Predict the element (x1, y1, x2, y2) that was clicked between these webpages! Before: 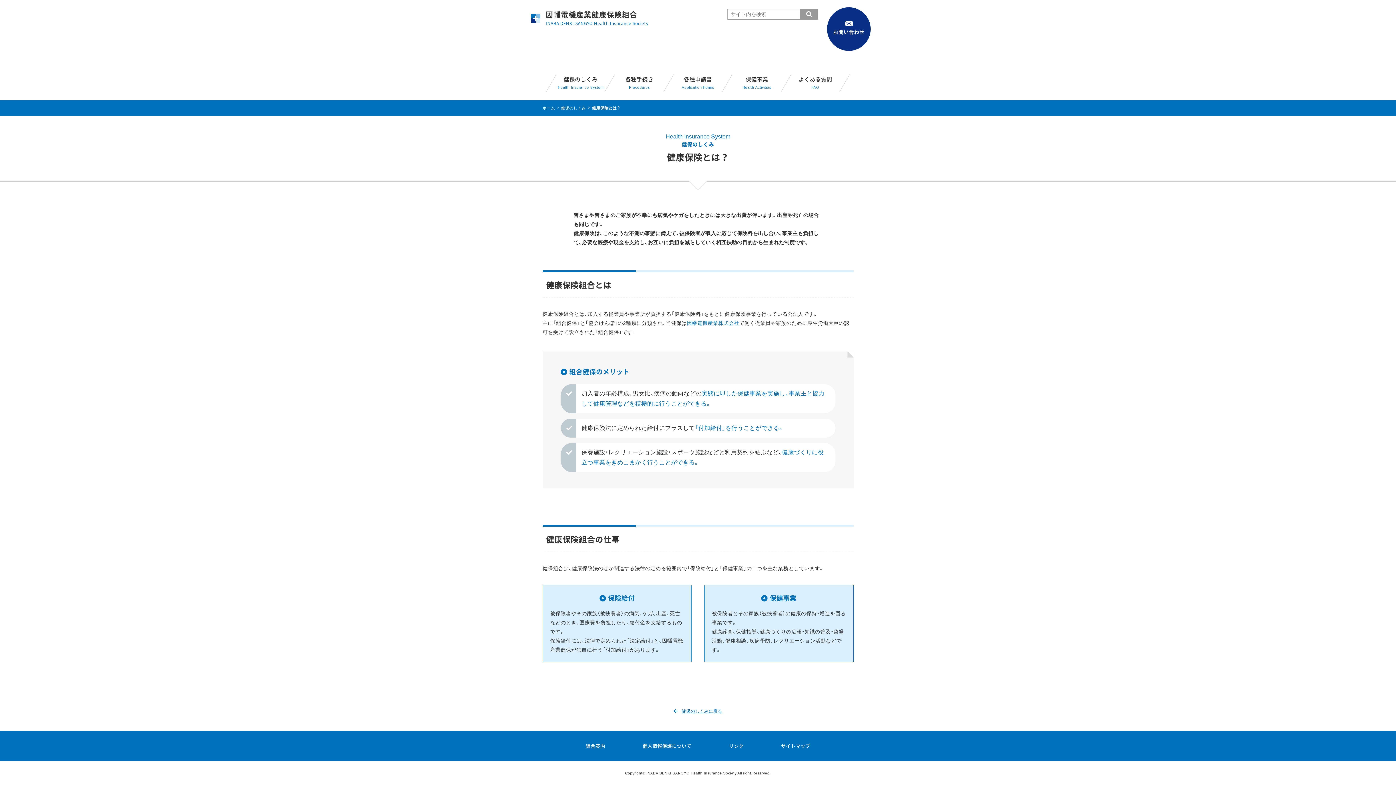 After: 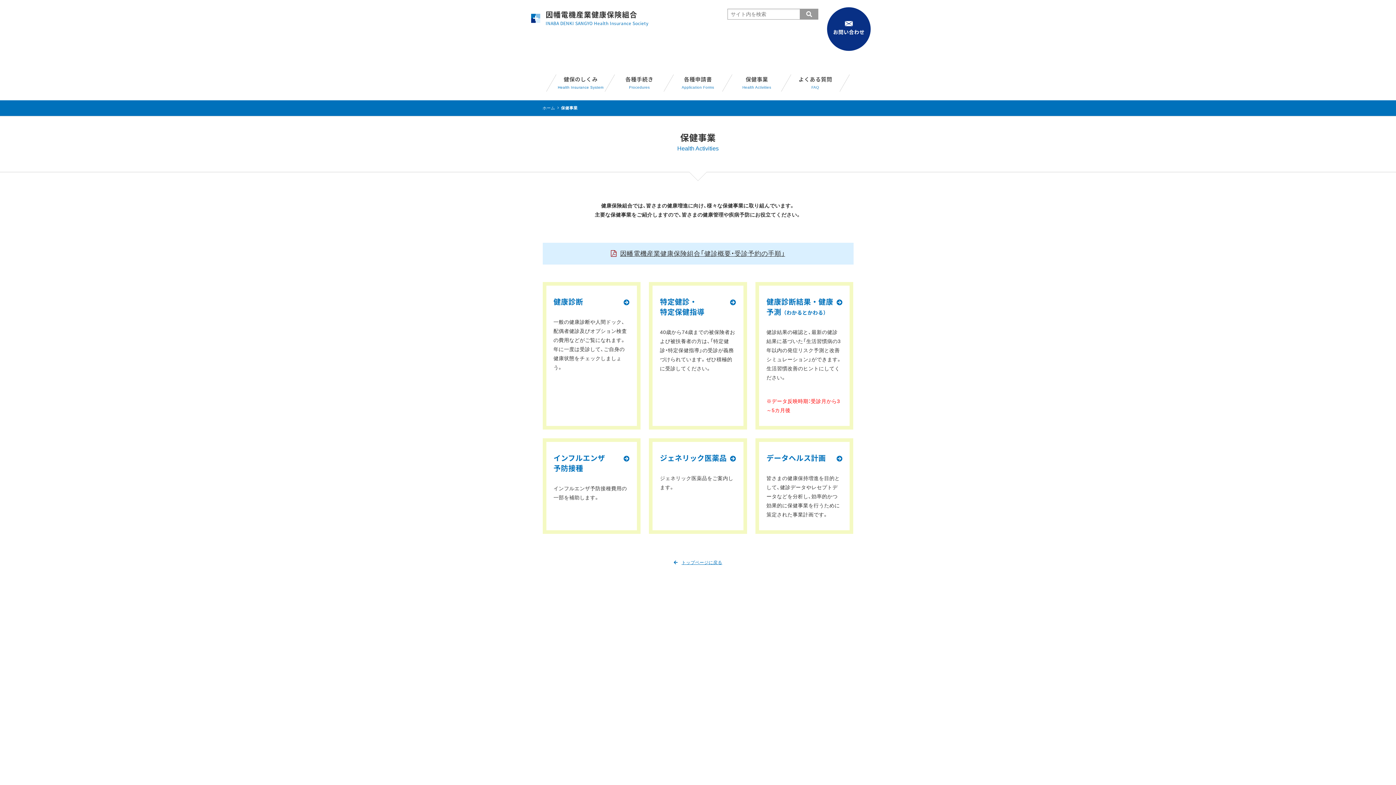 Action: label: 保健事業

Health Activities bbox: (727, 74, 786, 90)